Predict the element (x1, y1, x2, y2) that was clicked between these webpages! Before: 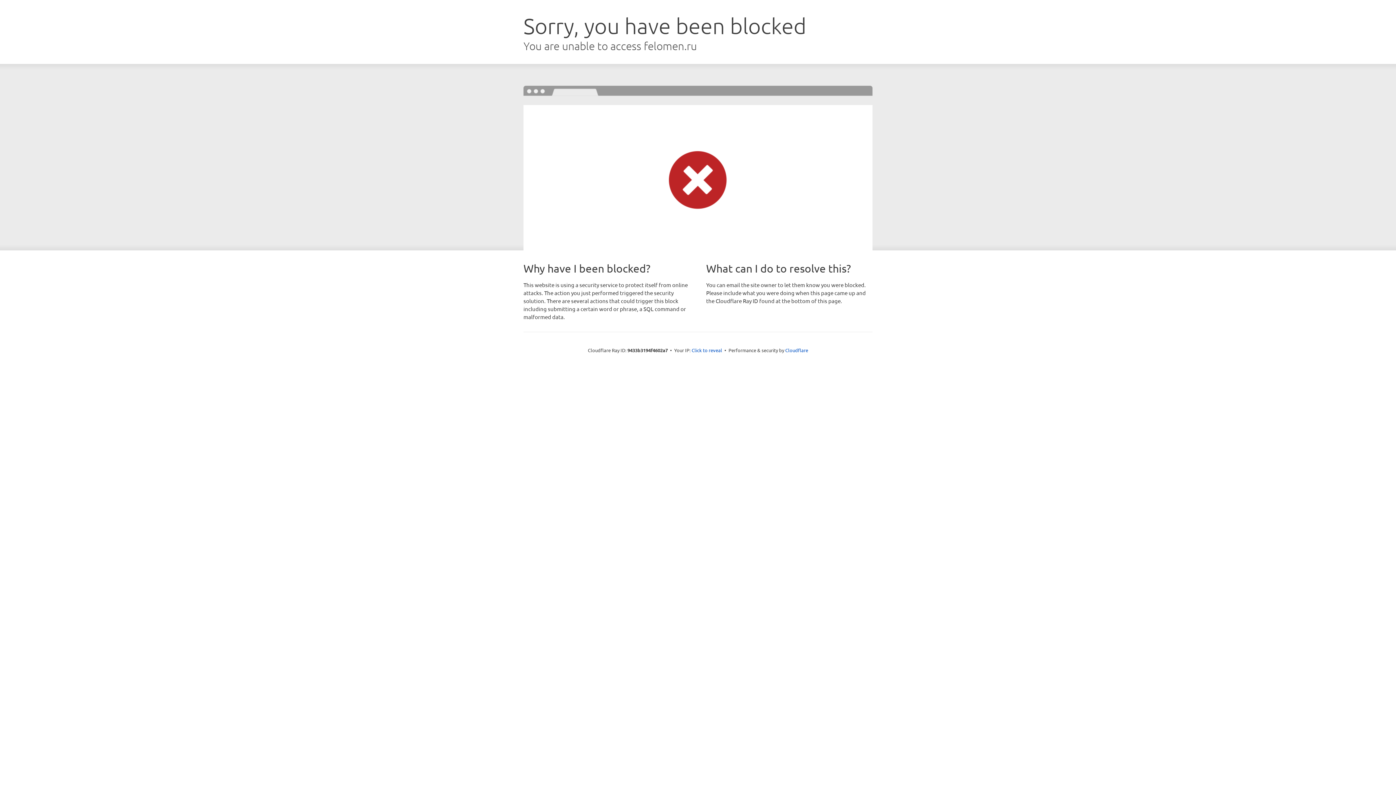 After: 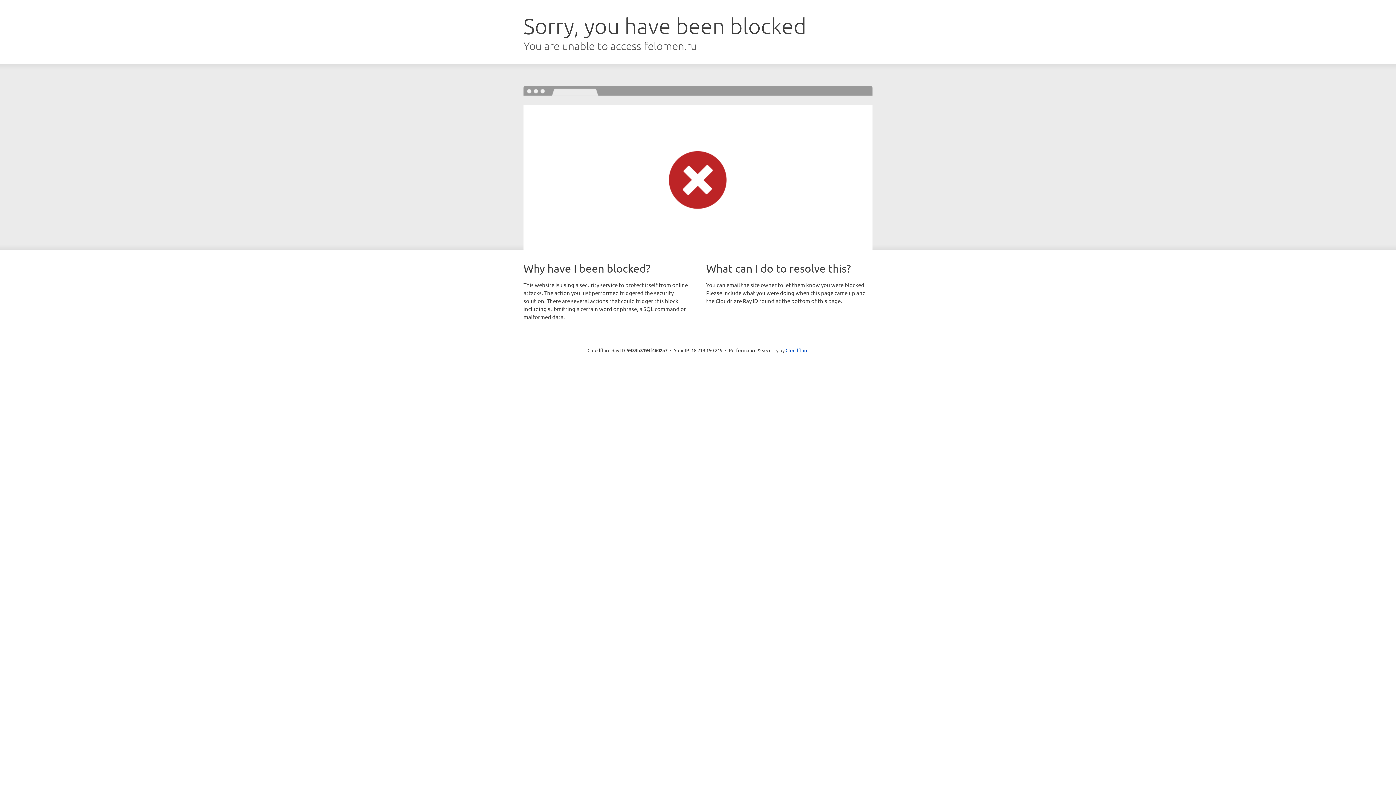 Action: label: Click to reveal bbox: (691, 346, 722, 353)